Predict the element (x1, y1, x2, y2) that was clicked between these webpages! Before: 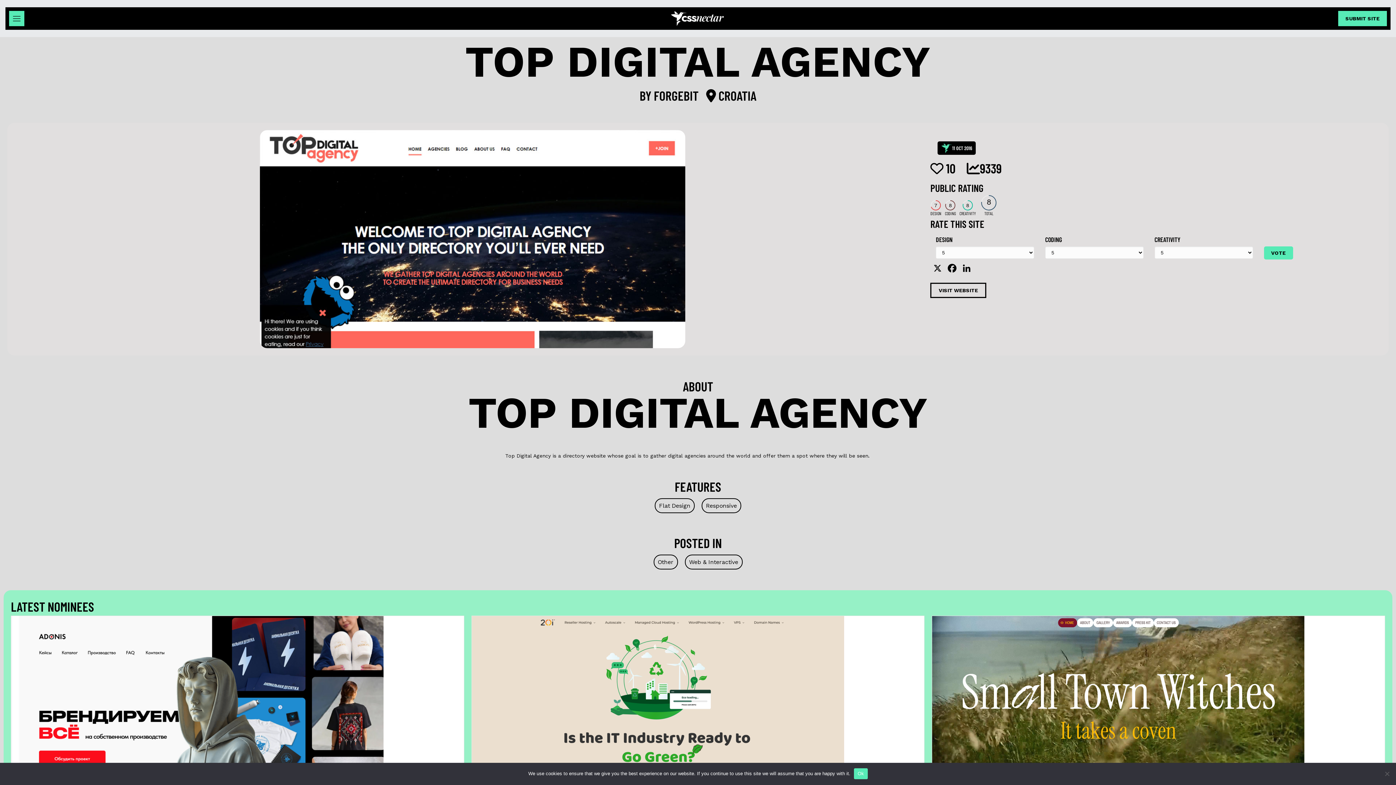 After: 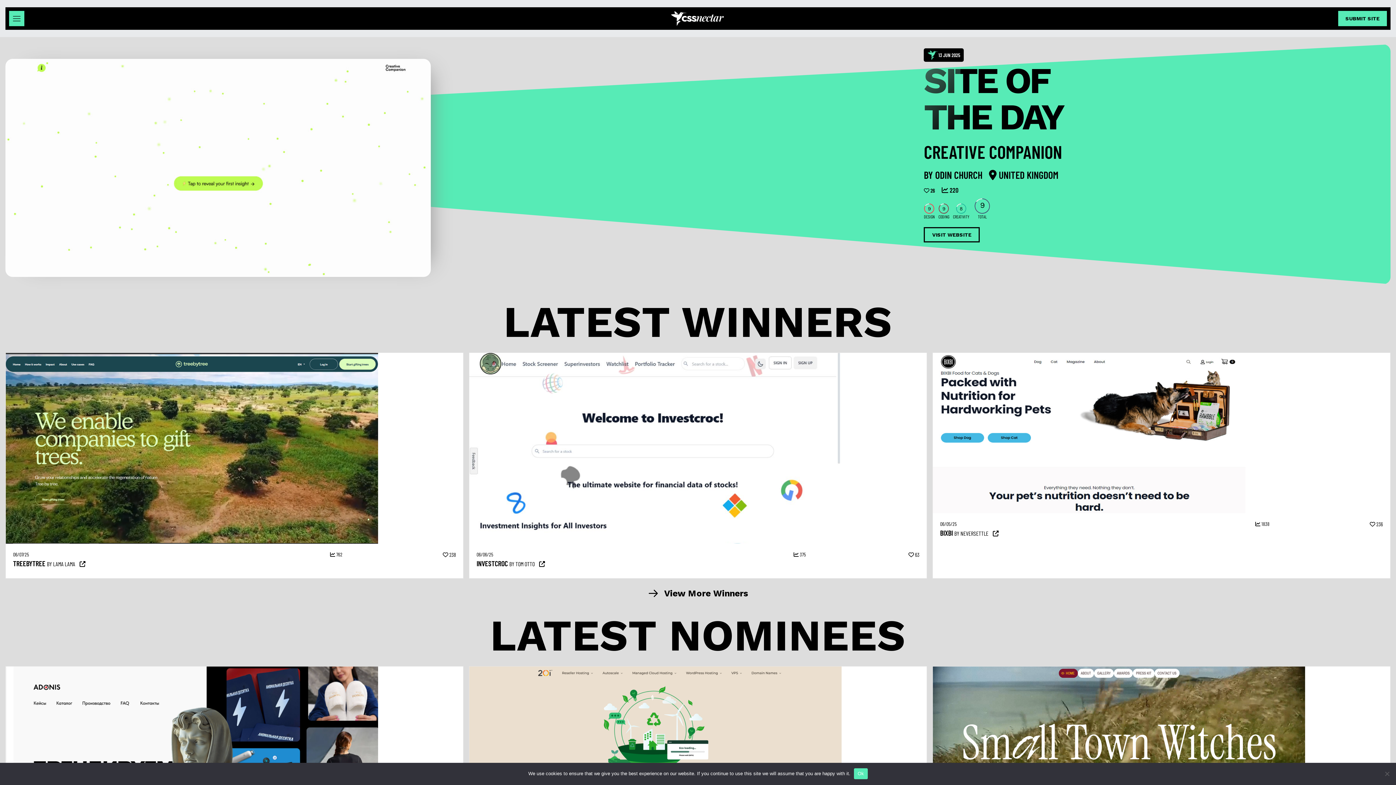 Action: bbox: (670, 15, 725, 20)